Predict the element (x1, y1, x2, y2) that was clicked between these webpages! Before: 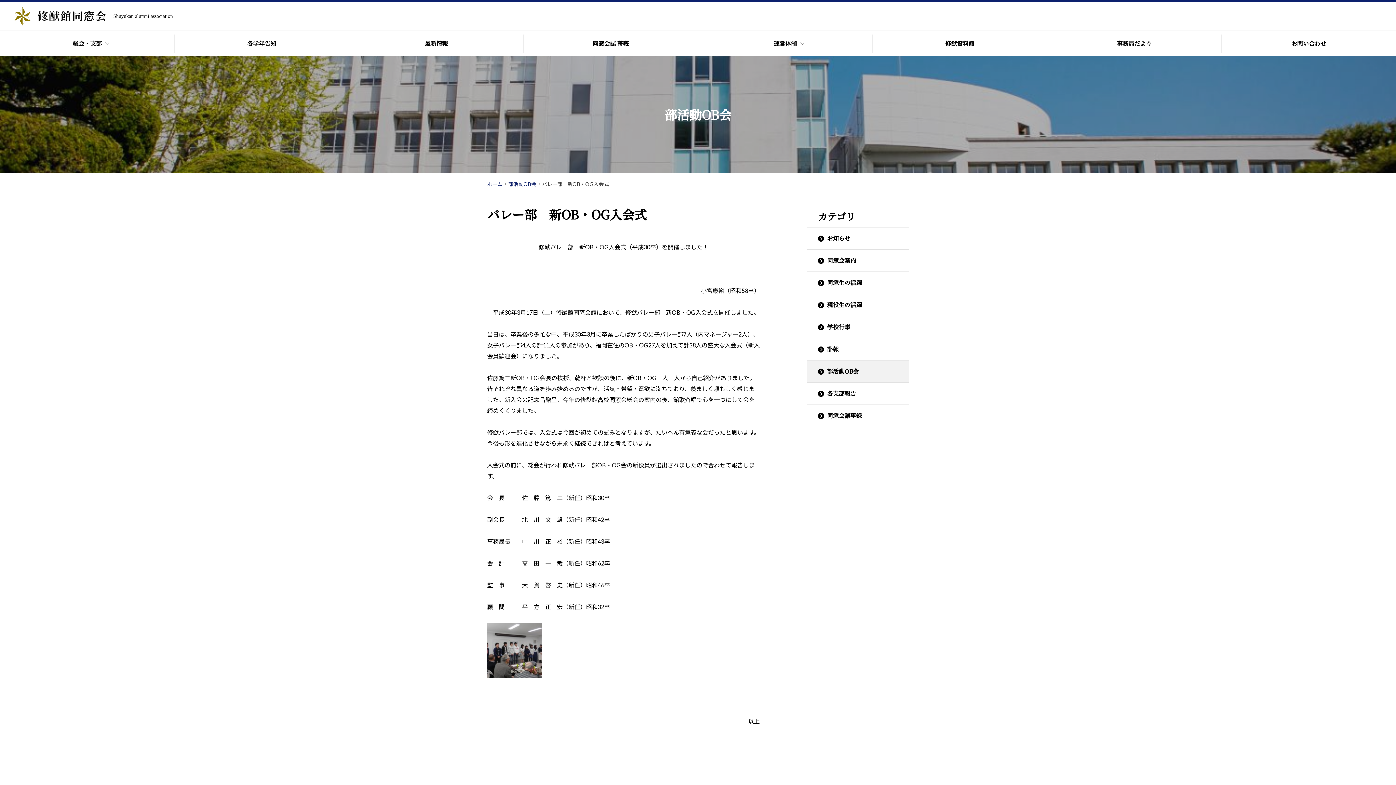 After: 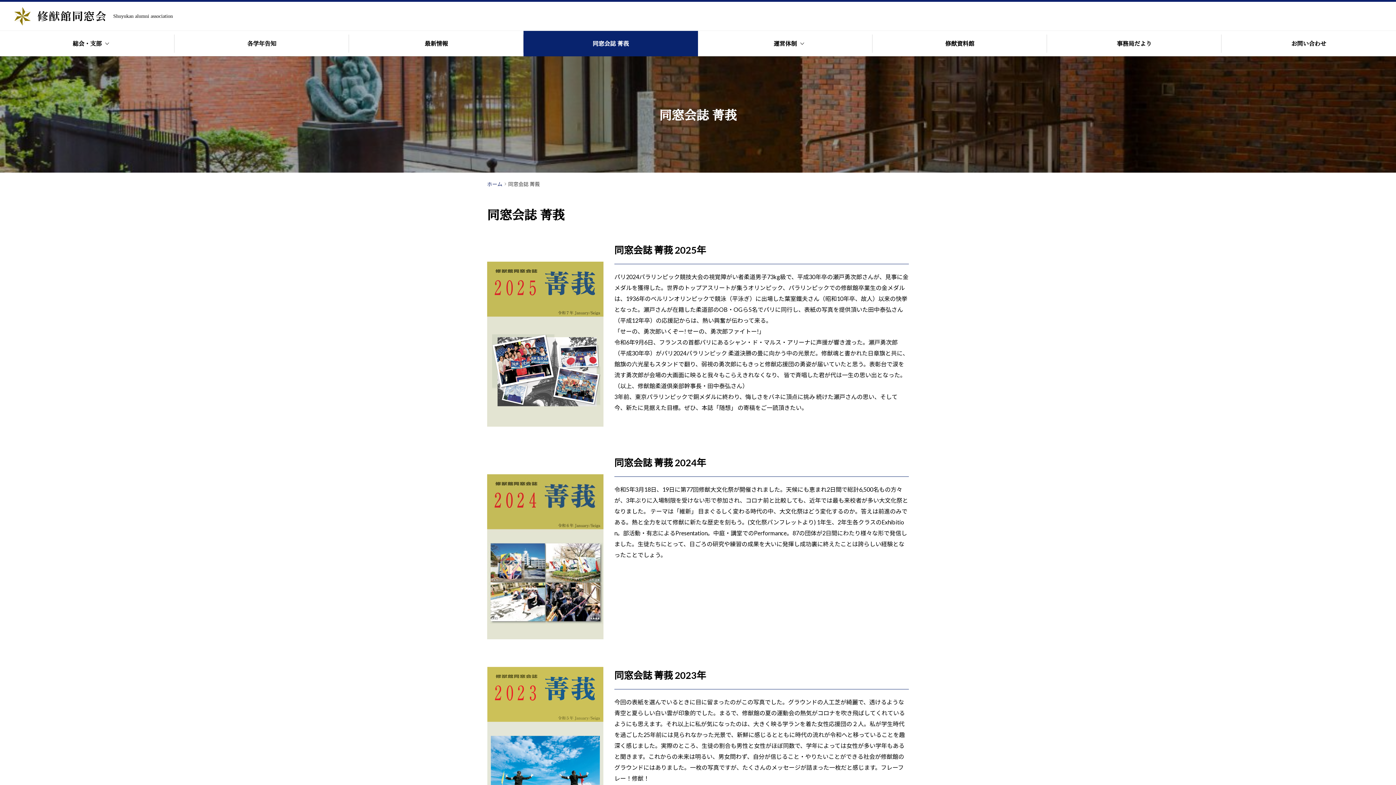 Action: label: 同窓会誌 菁莪 bbox: (523, 30, 698, 56)